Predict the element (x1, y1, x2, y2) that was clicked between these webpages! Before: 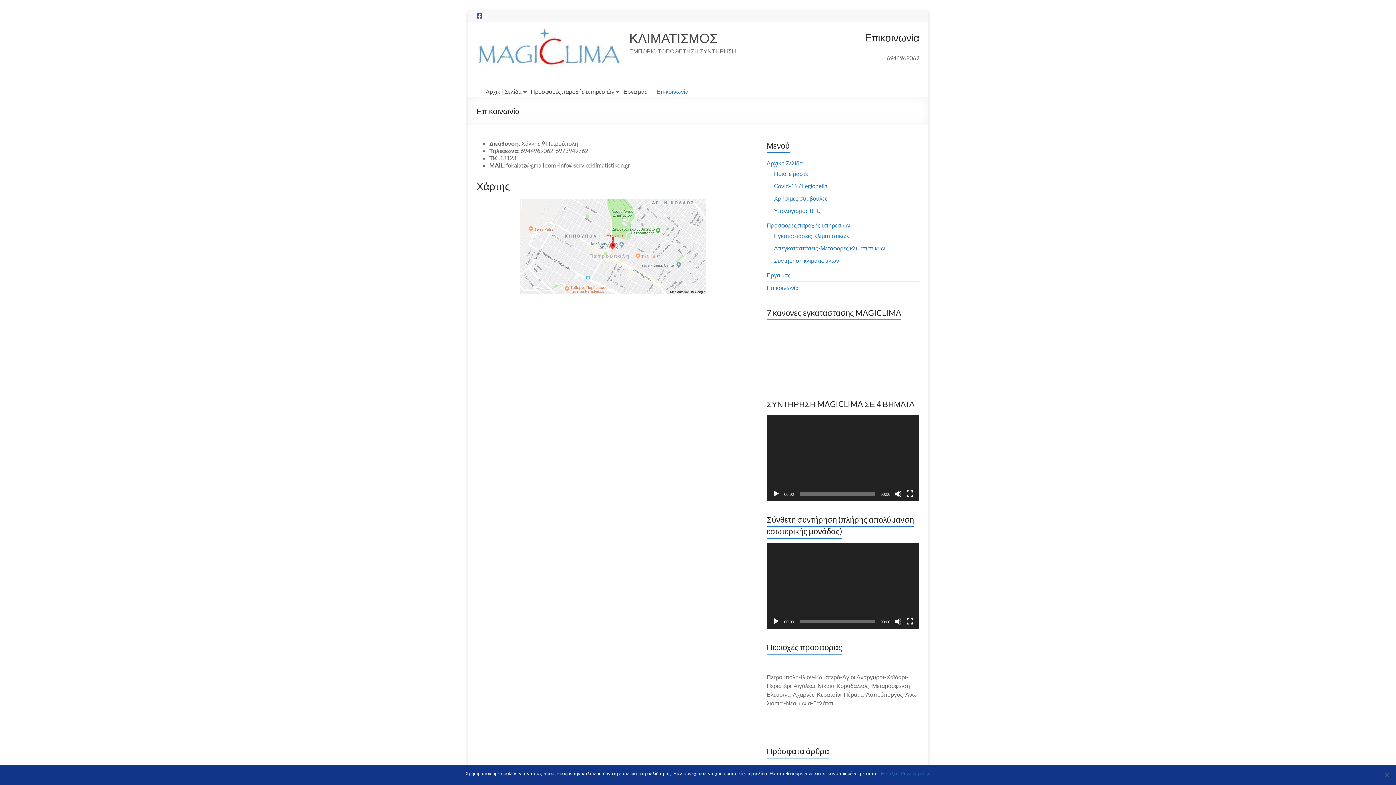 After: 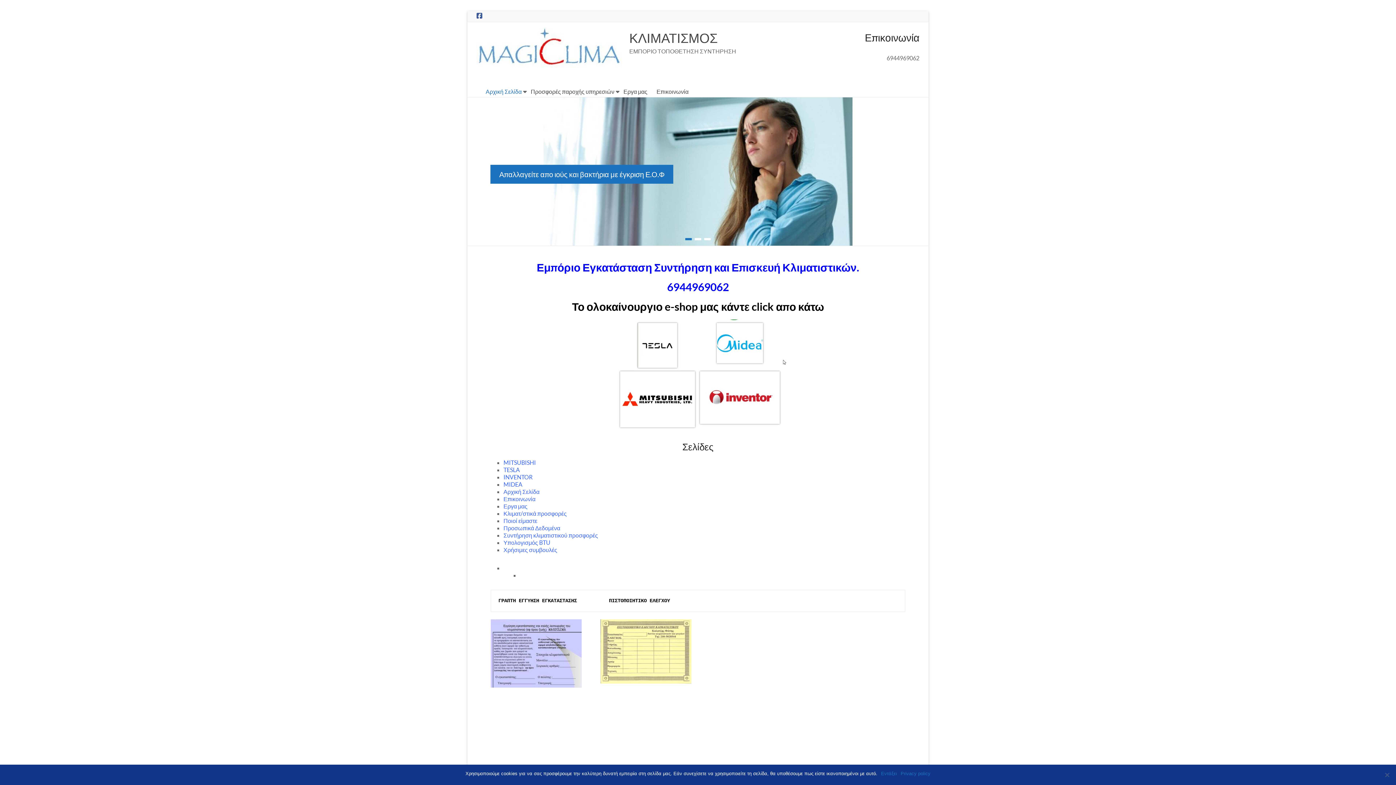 Action: bbox: (485, 86, 521, 97) label: Αρχική Σελίδα